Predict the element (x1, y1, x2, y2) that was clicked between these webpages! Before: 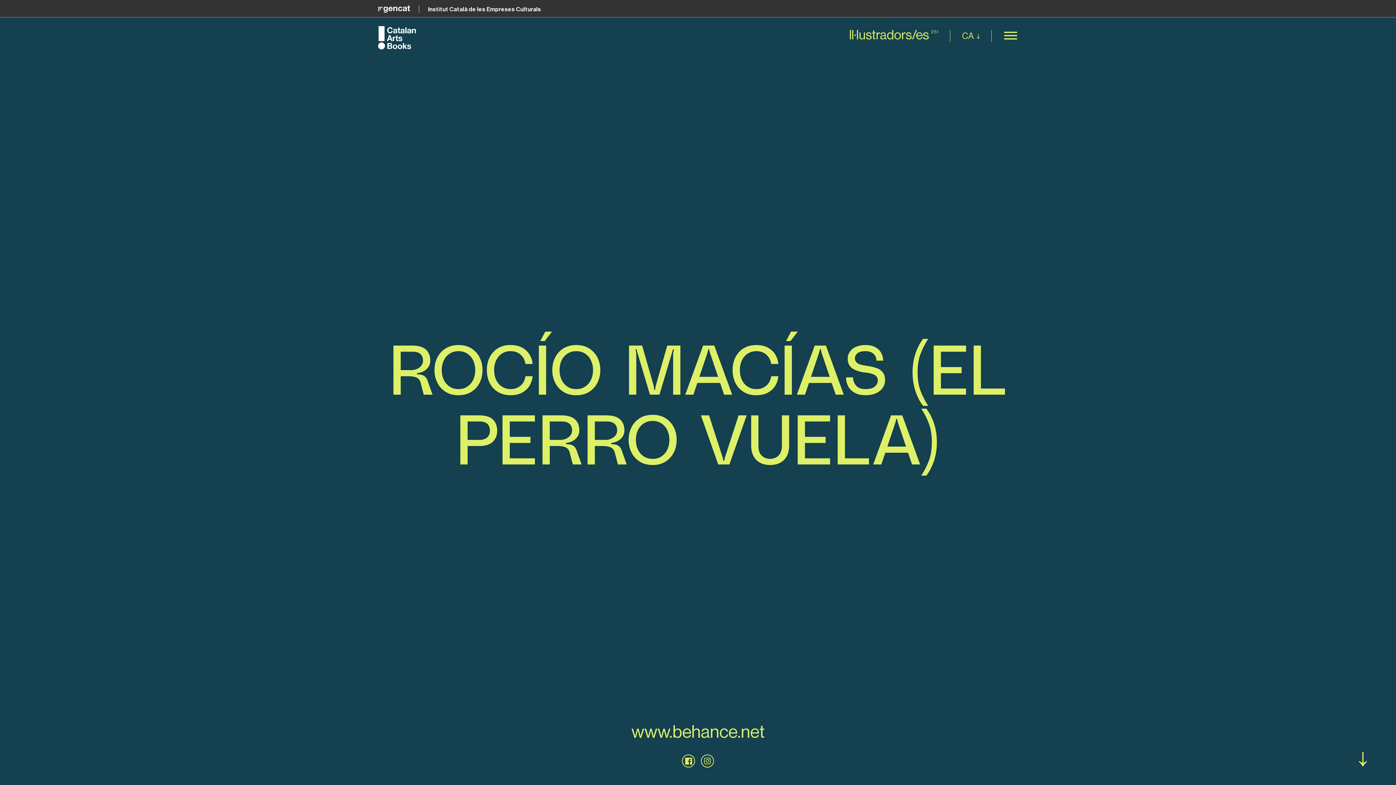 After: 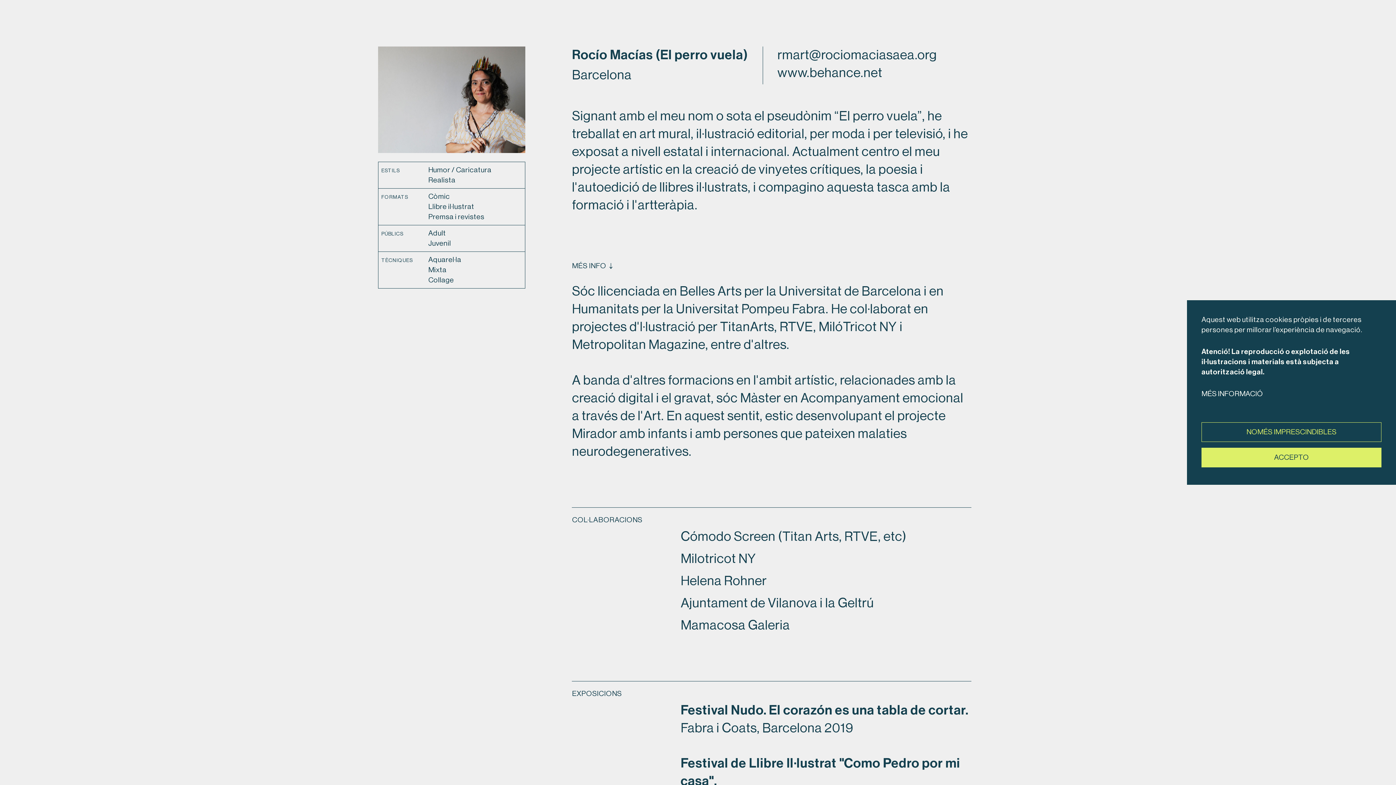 Action: bbox: (1359, 753, 1367, 768)